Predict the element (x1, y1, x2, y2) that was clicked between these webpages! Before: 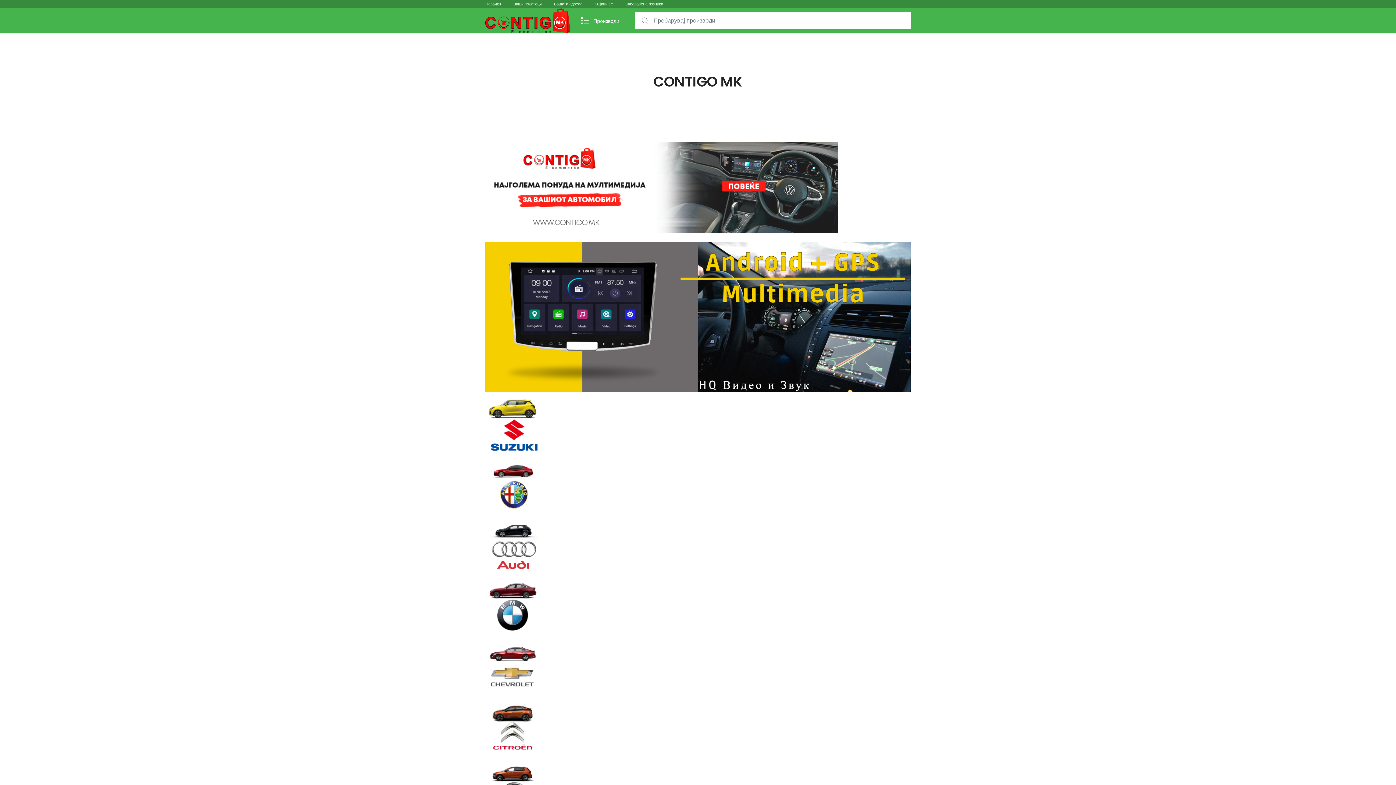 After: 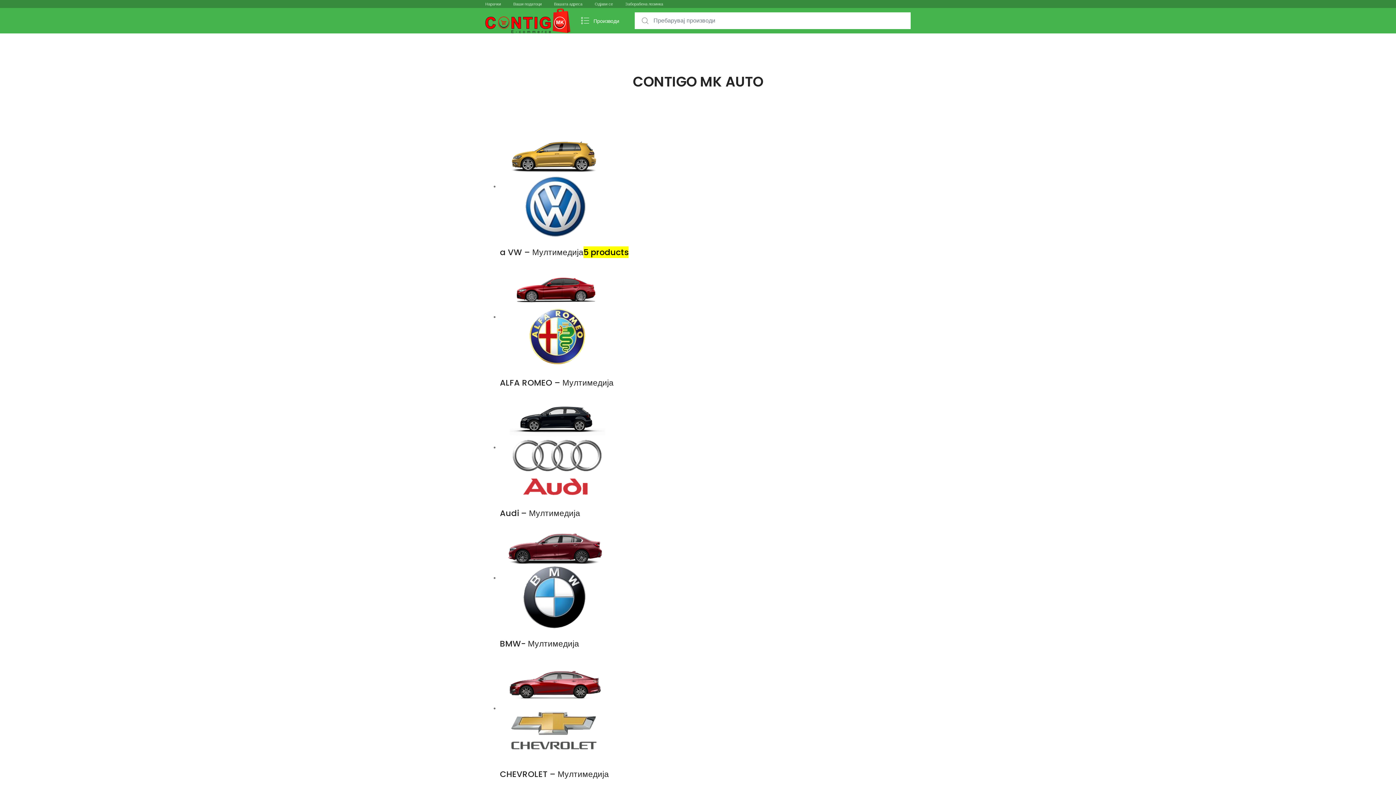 Action: bbox: (485, 397, 910, 452)